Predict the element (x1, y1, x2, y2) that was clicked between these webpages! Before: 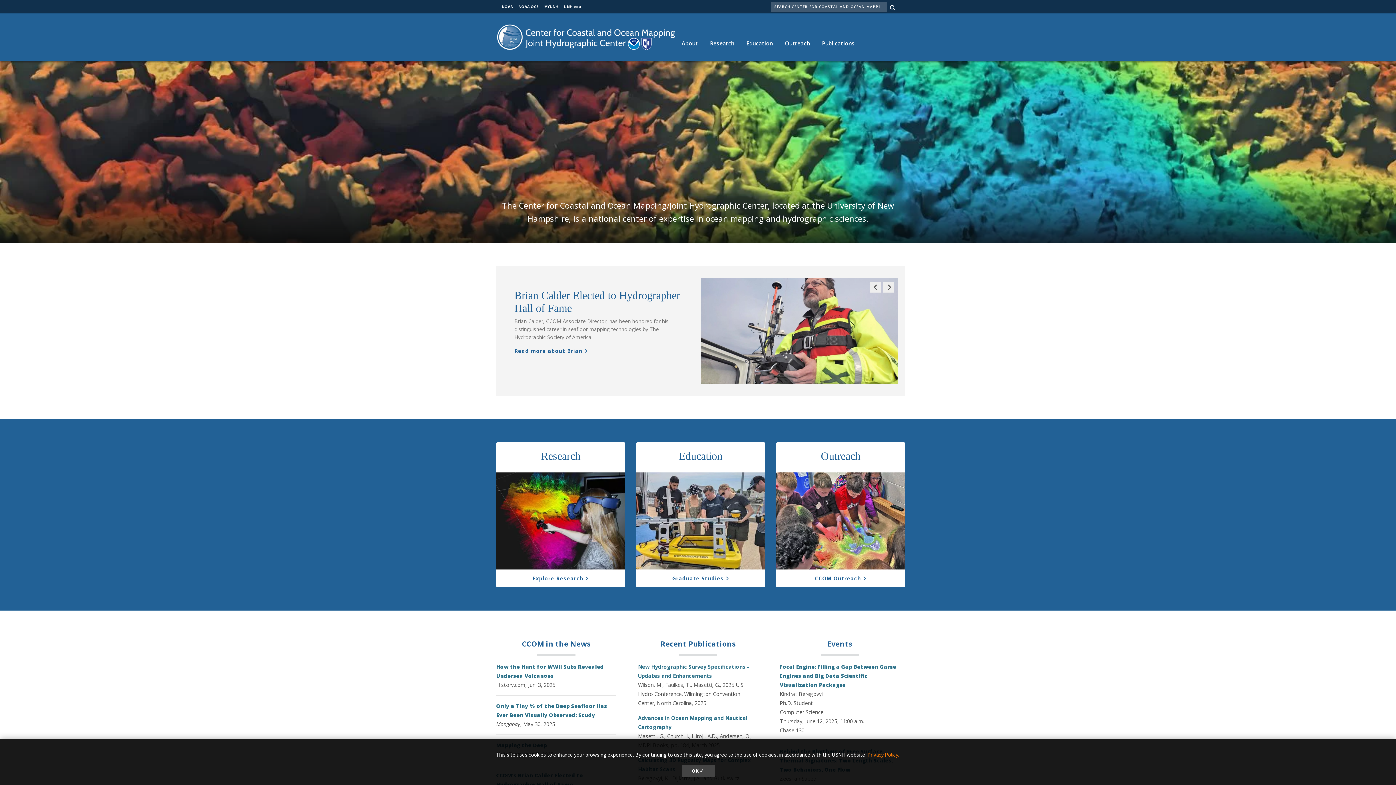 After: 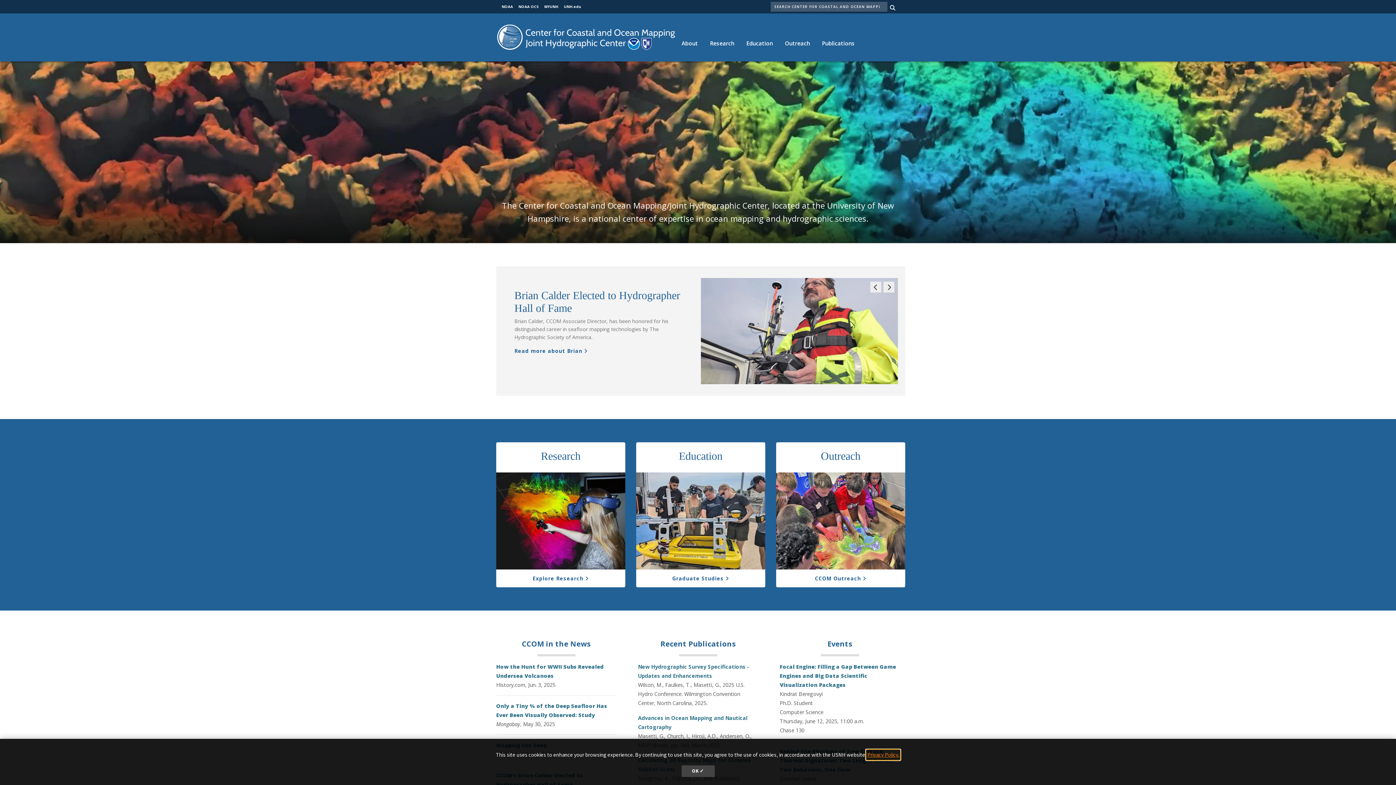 Action: label: learn more about cookies bbox: (866, 750, 900, 760)